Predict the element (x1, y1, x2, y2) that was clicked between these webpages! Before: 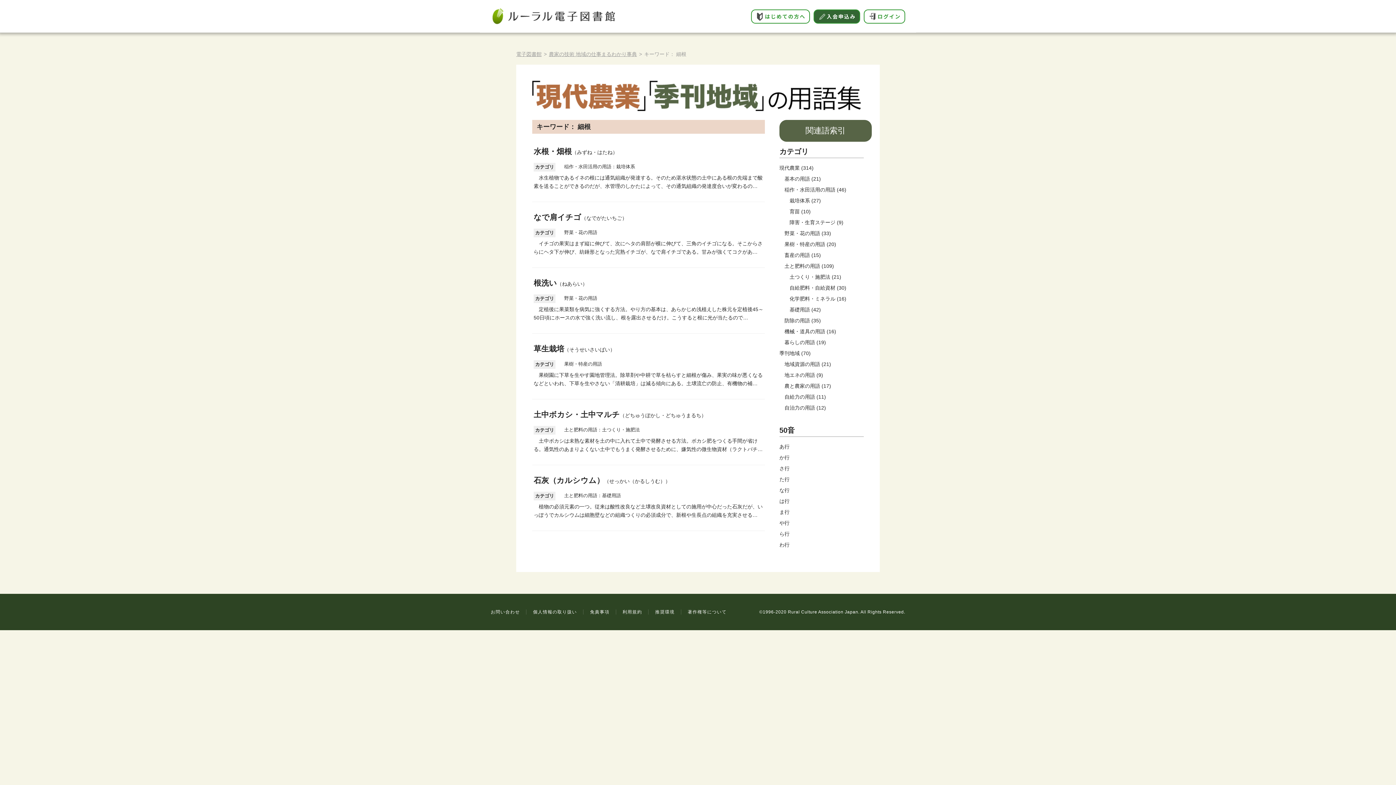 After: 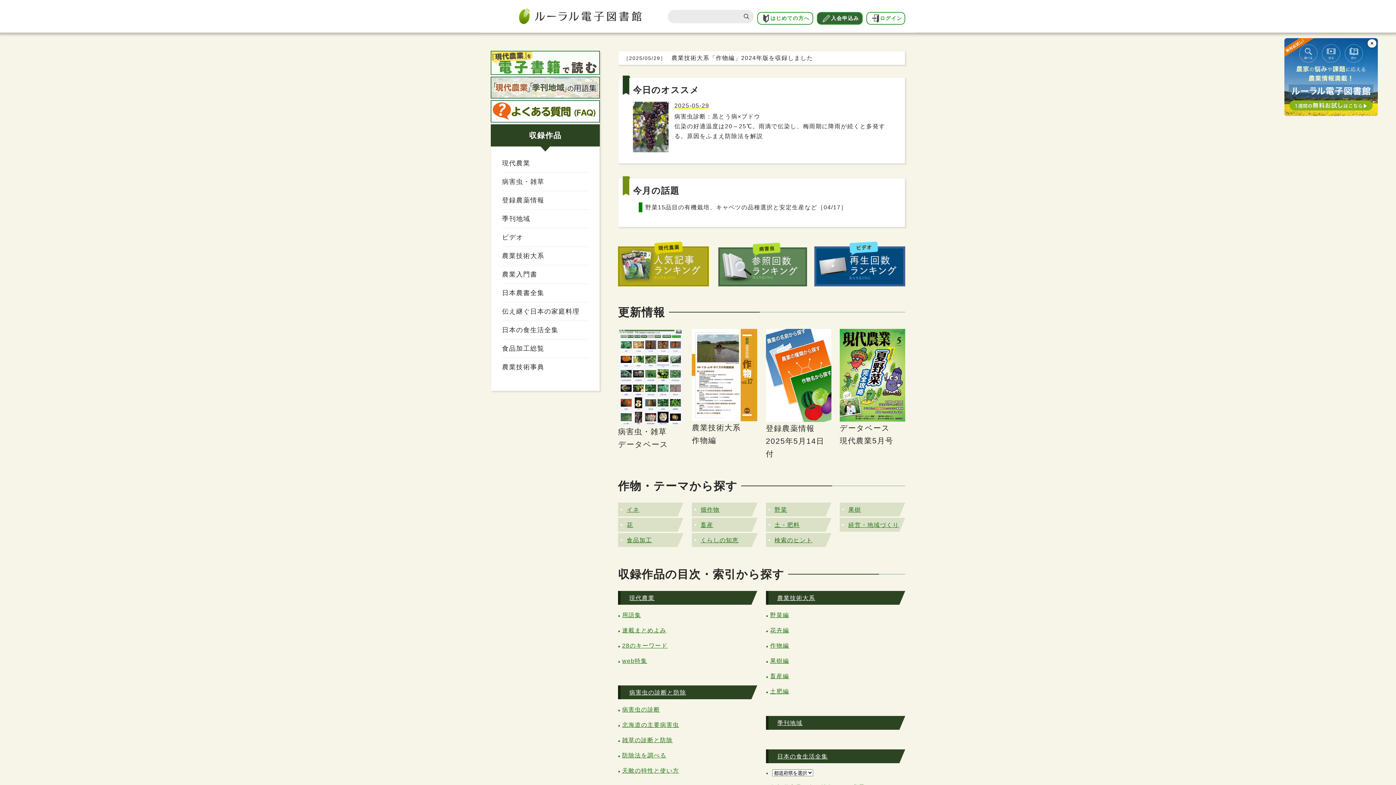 Action: bbox: (516, 51, 541, 57) label: 電子図書館